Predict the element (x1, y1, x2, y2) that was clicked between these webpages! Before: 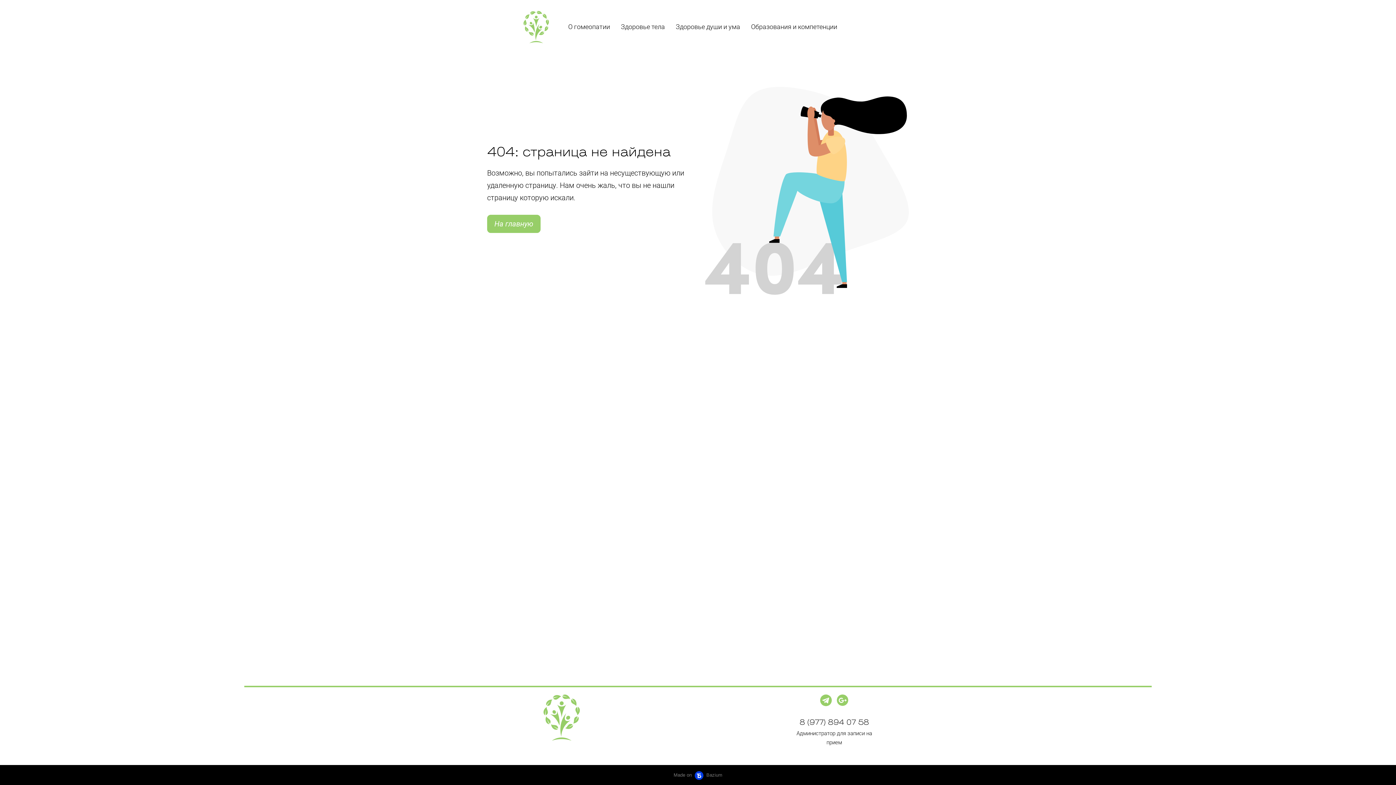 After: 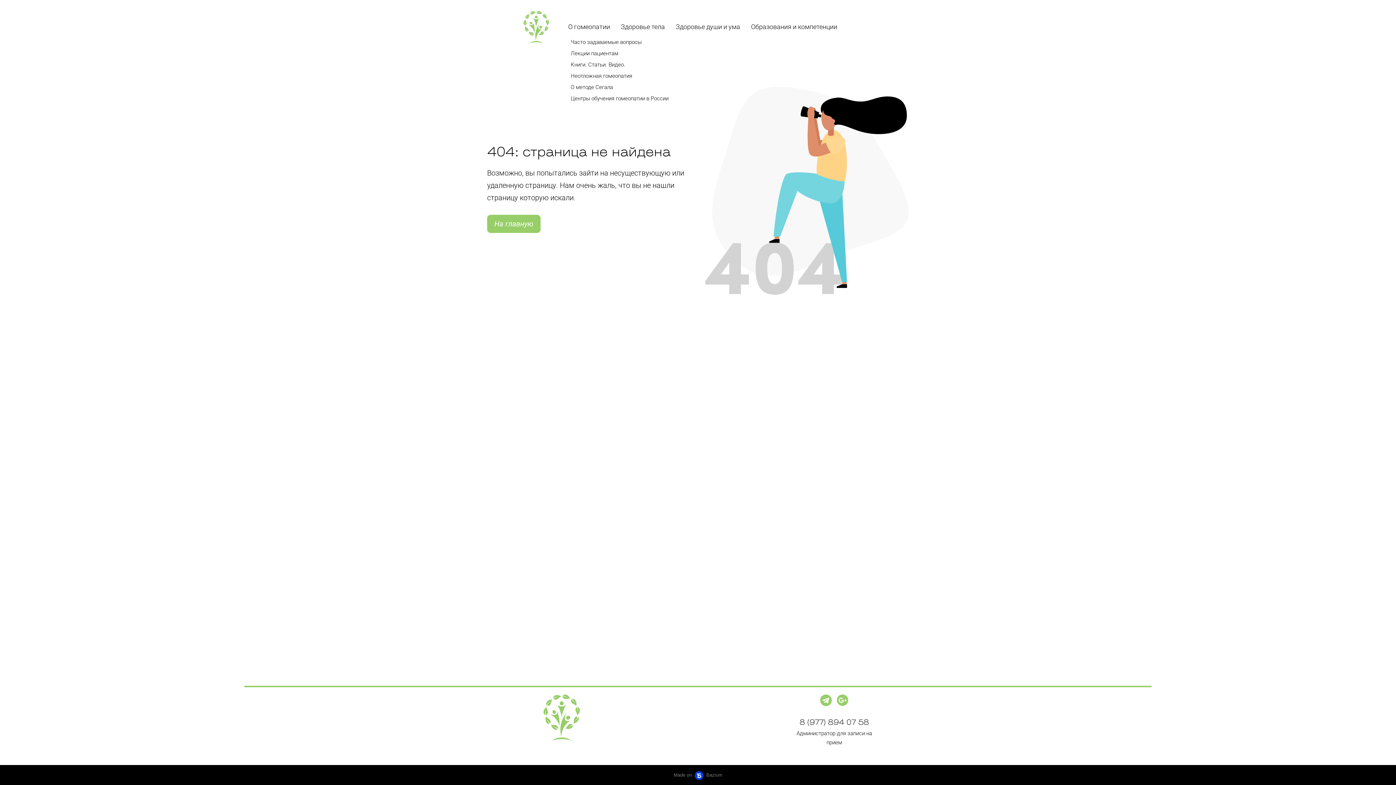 Action: bbox: (563, 21, 614, 32) label: О гомеопатии